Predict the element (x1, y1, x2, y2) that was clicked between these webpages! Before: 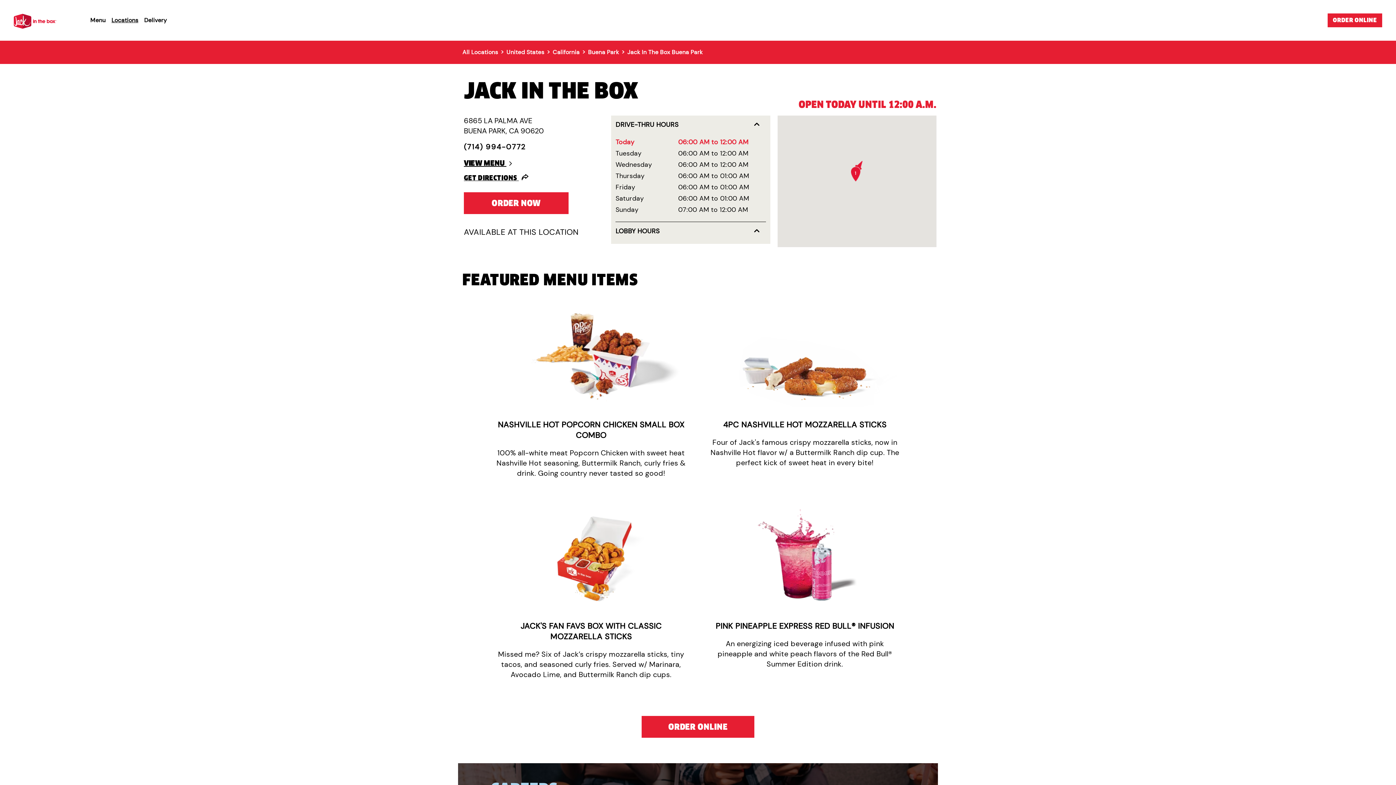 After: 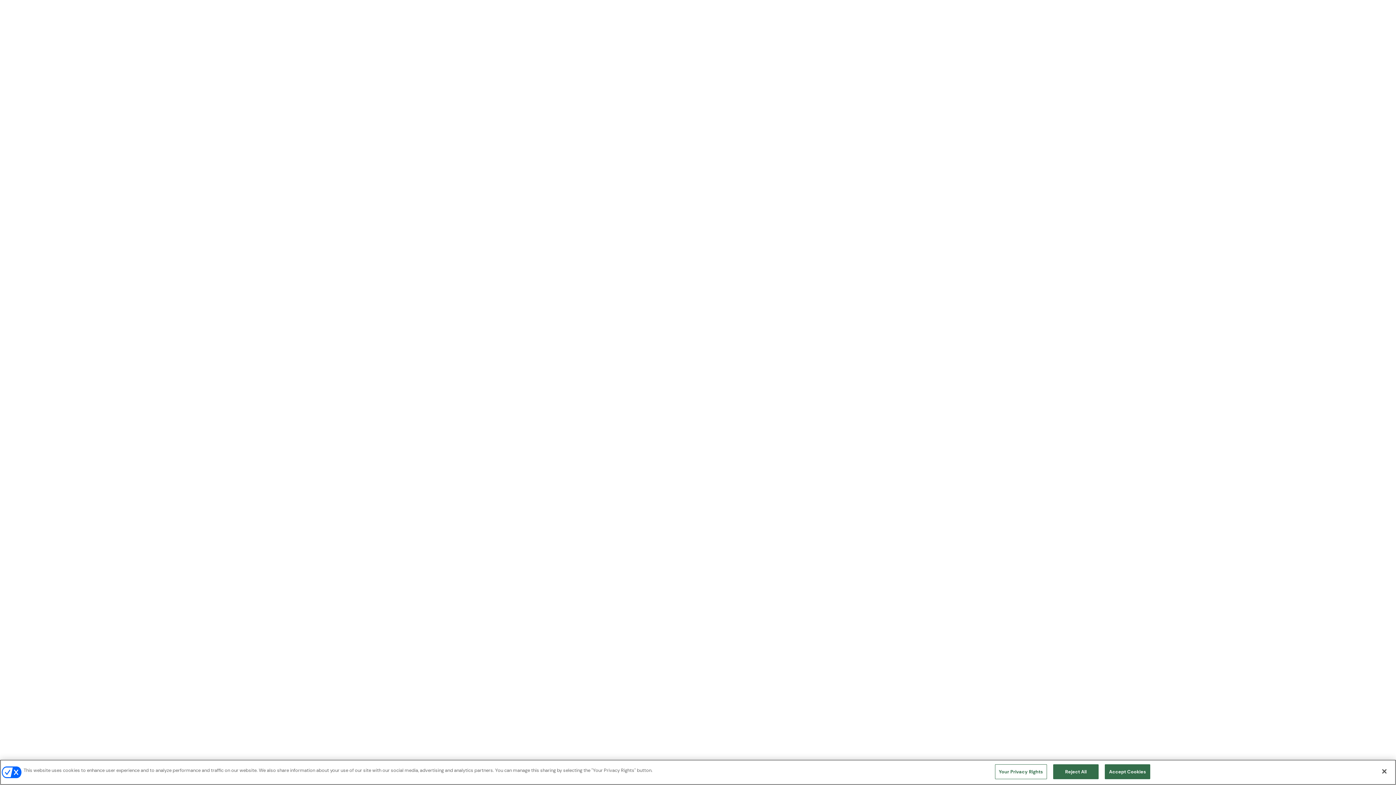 Action: label: NASHVILLE HOT POPCORN CHICKEN SMALL BOX COMBO bbox: (497, 419, 684, 440)